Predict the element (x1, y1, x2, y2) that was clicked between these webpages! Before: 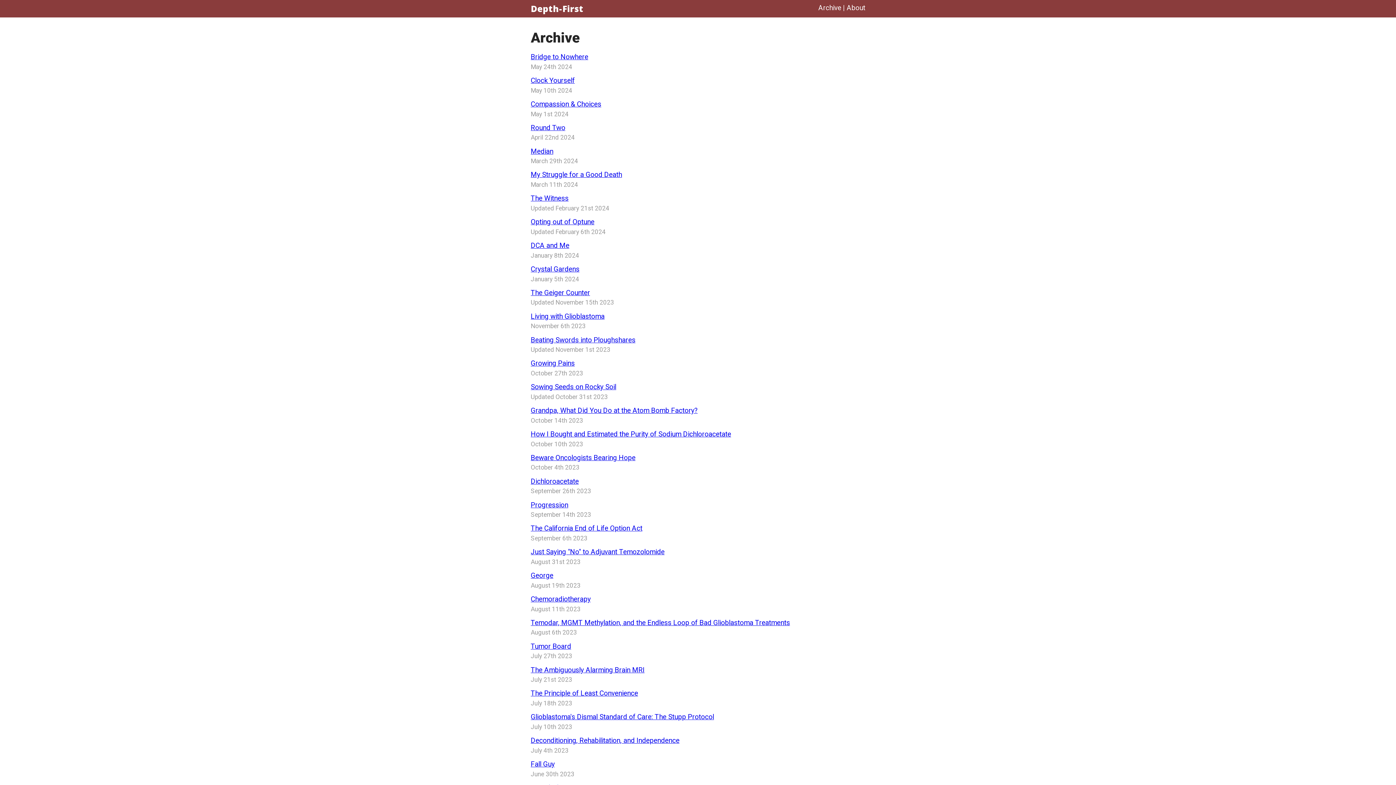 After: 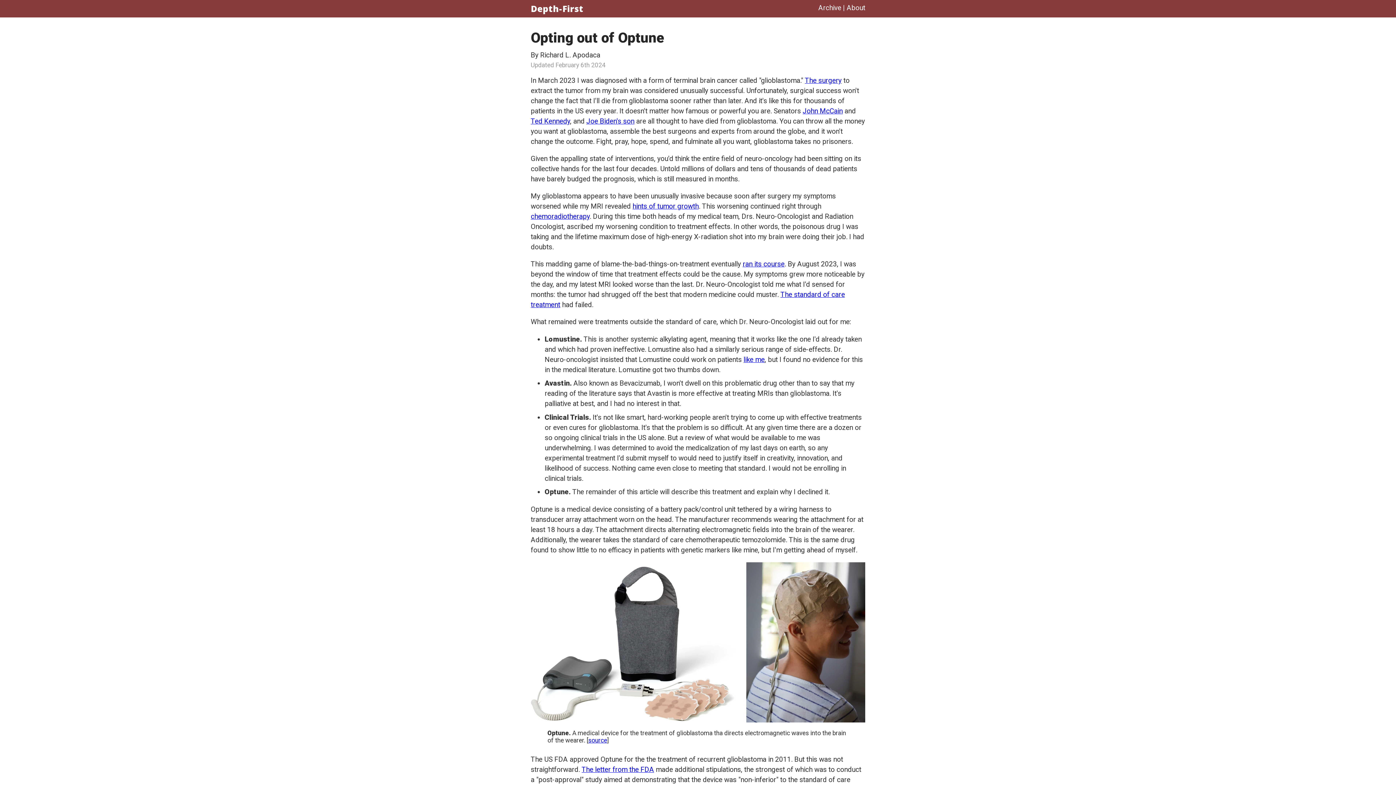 Action: label: Opting out of Optune bbox: (530, 217, 594, 226)